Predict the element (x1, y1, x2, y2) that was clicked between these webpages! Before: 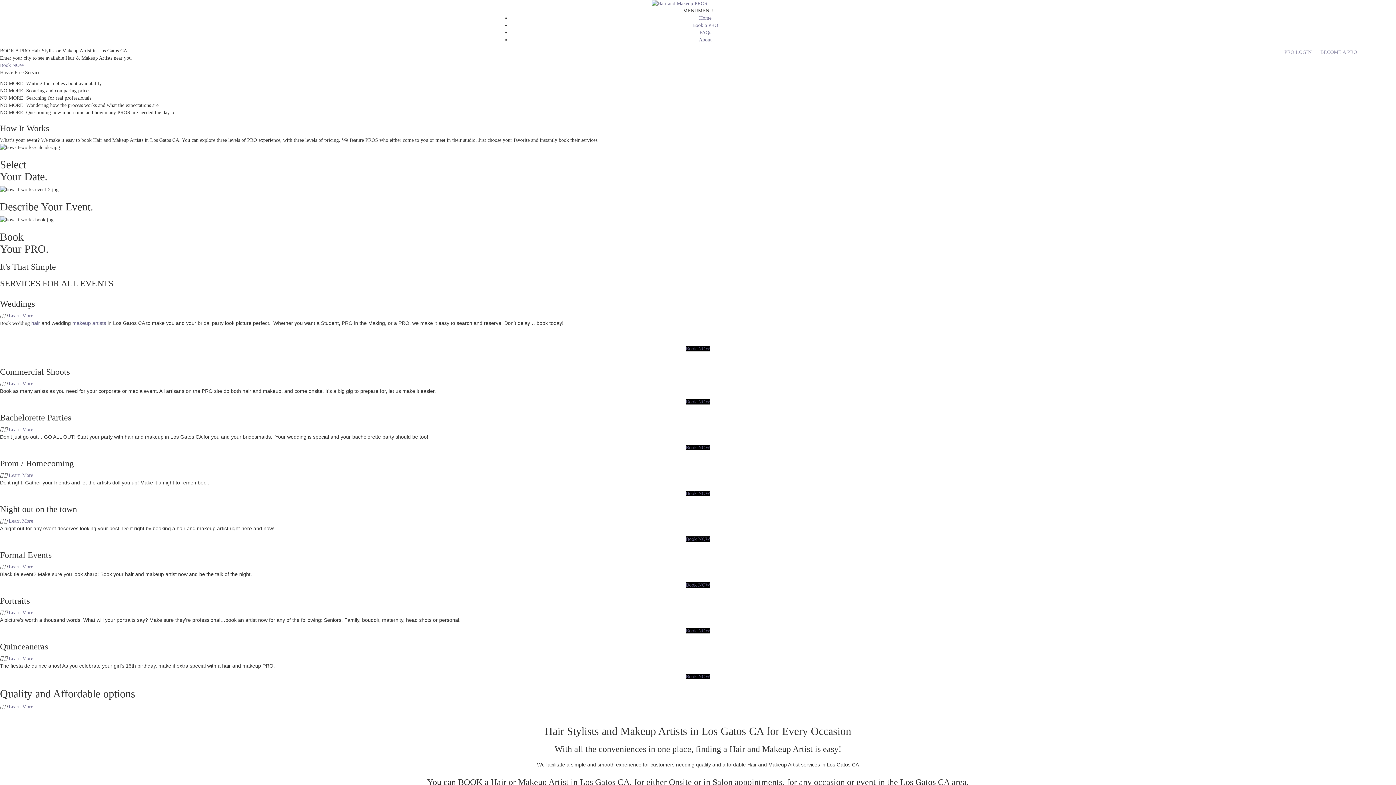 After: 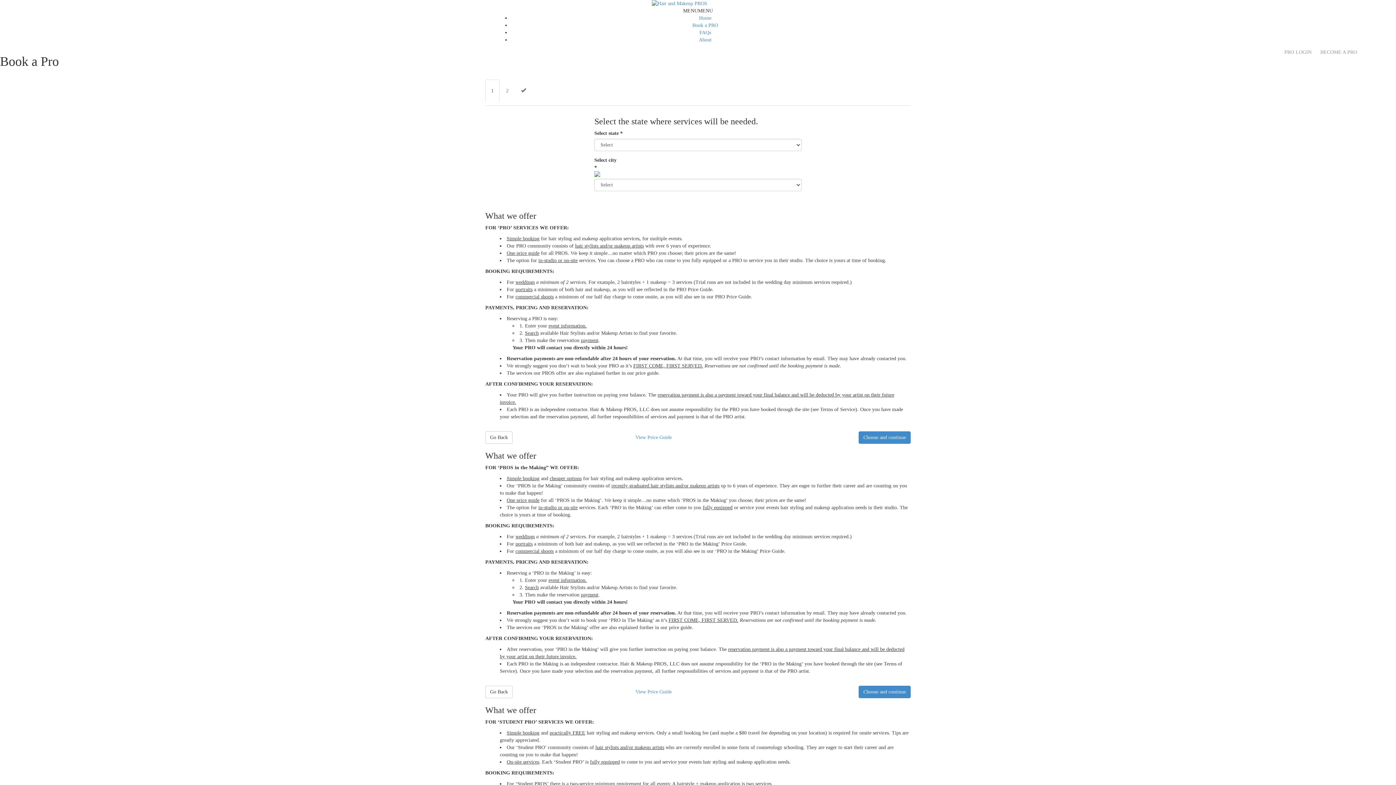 Action: label: Book NOW bbox: (686, 490, 710, 496)